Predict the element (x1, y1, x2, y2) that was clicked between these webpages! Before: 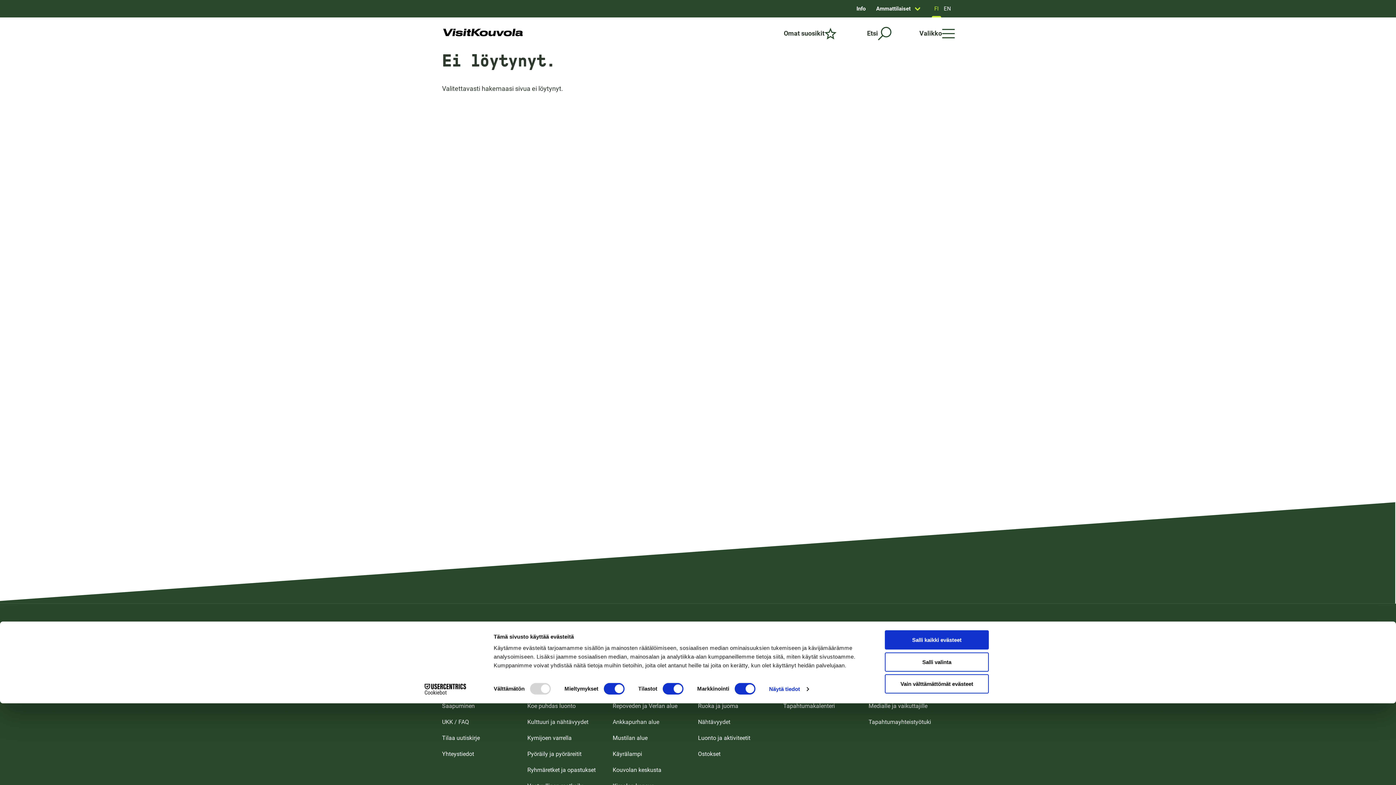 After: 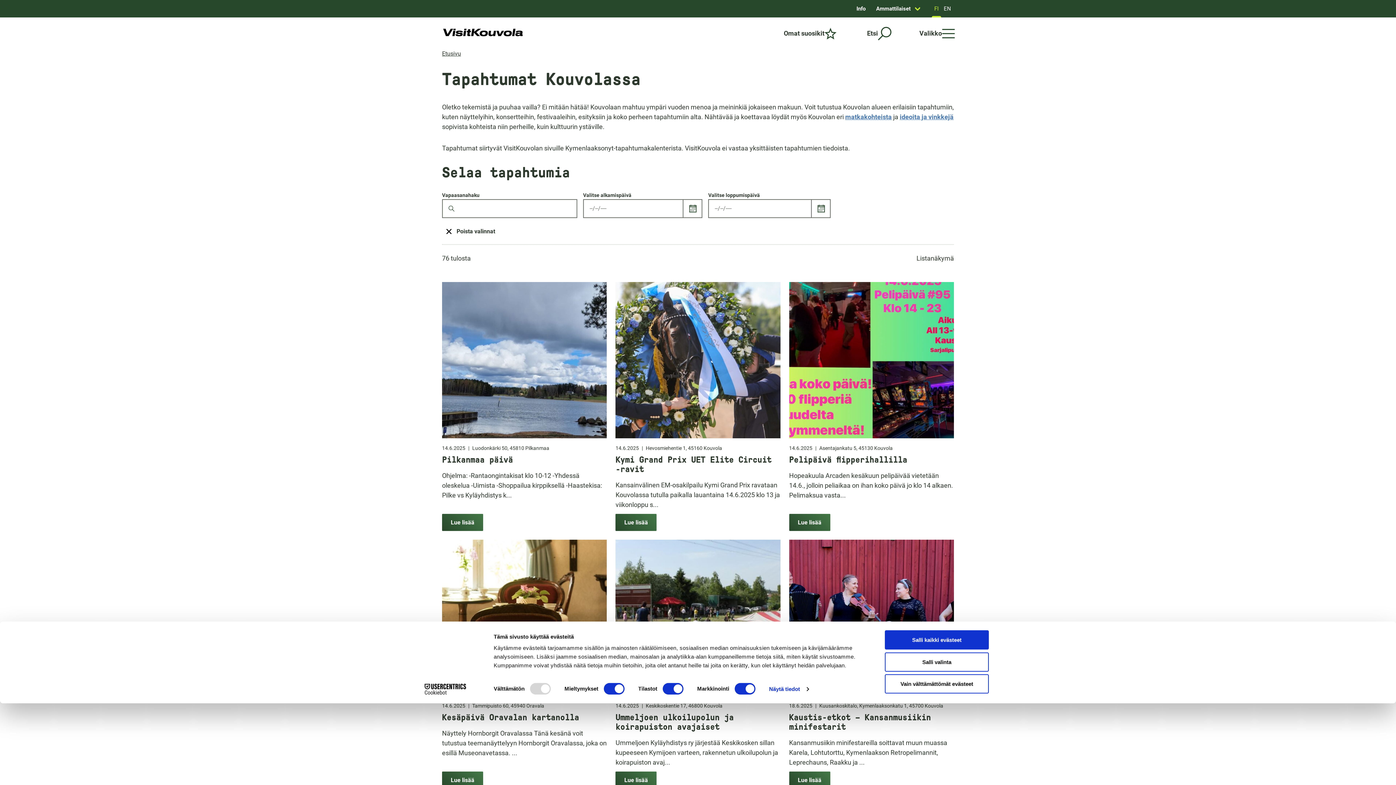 Action: bbox: (783, 702, 835, 710) label: Tapahtumakalenteri